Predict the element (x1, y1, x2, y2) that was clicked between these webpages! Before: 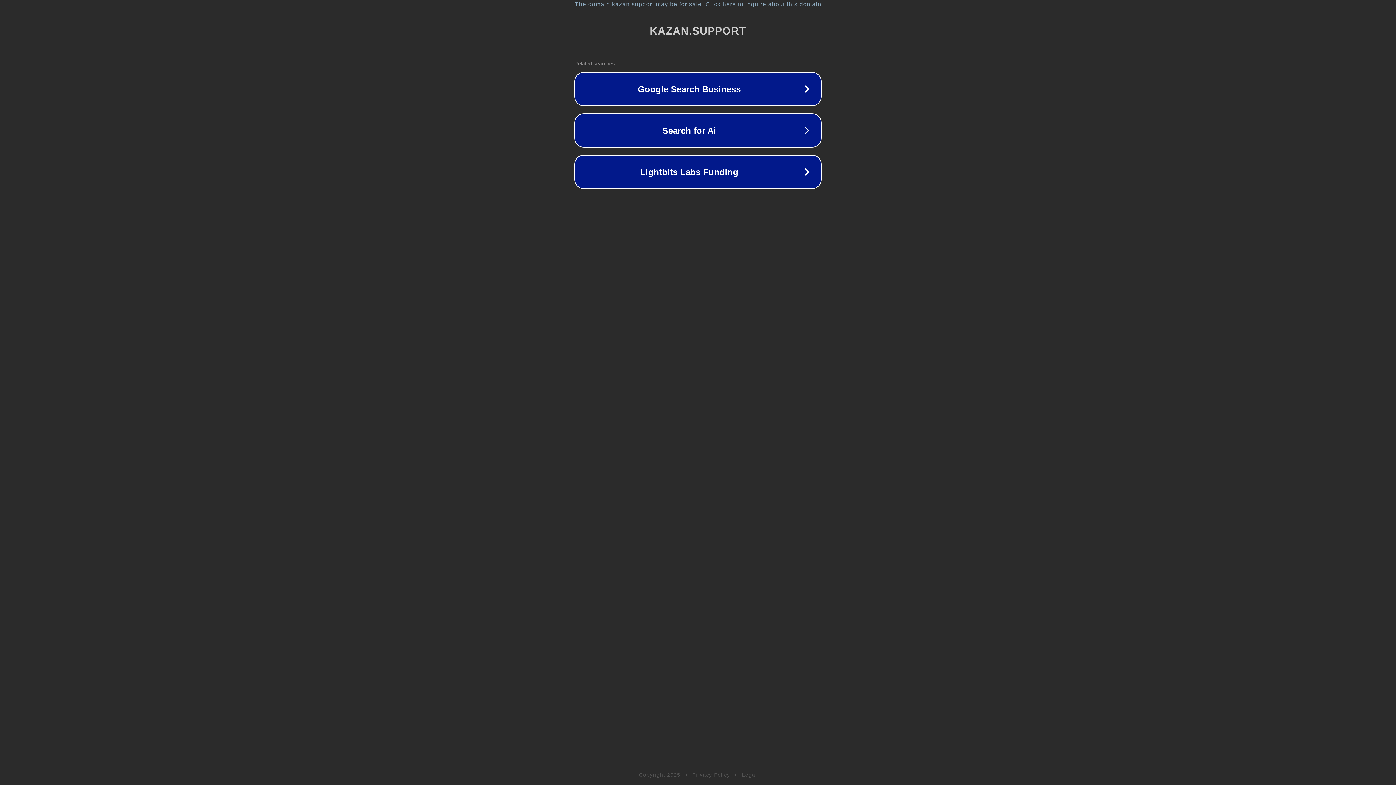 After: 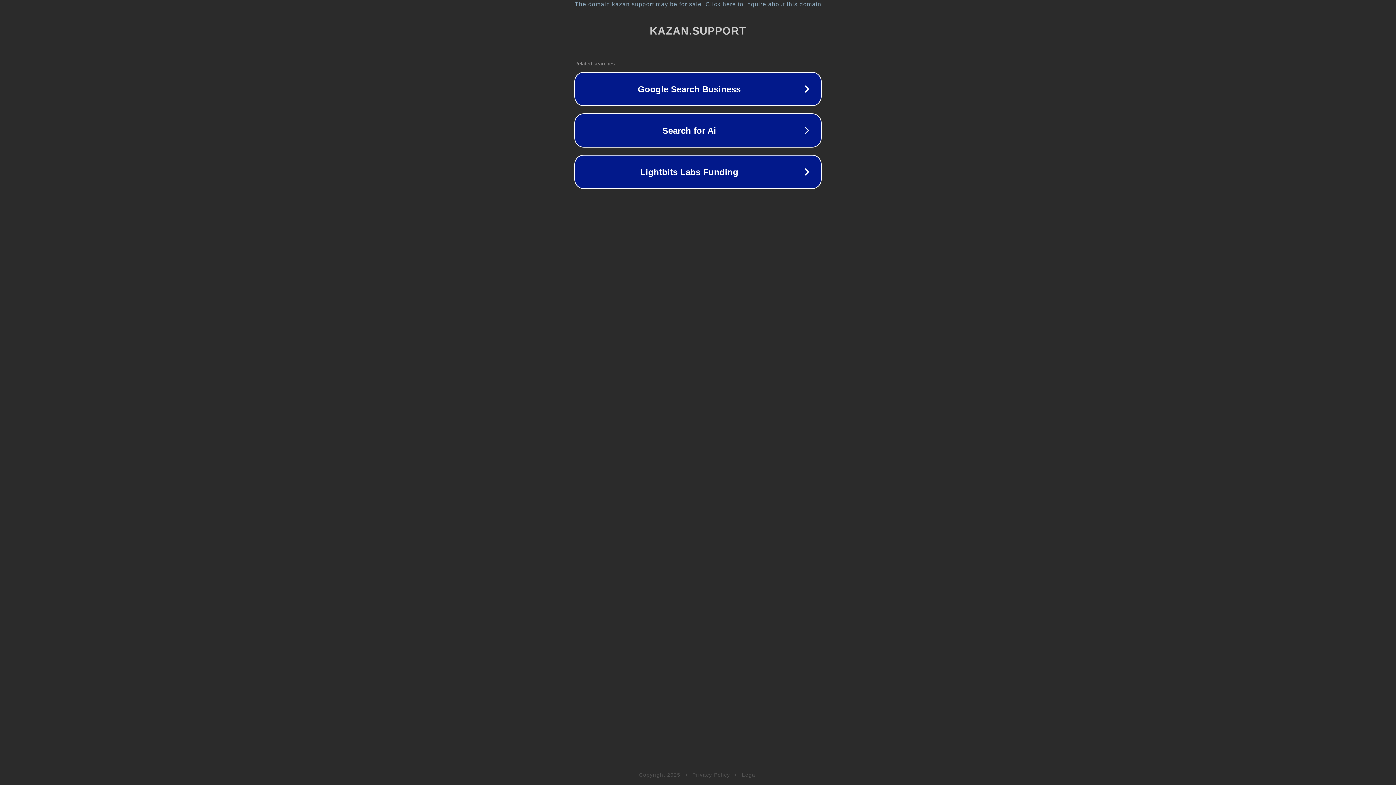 Action: bbox: (742, 772, 757, 778) label: Legal